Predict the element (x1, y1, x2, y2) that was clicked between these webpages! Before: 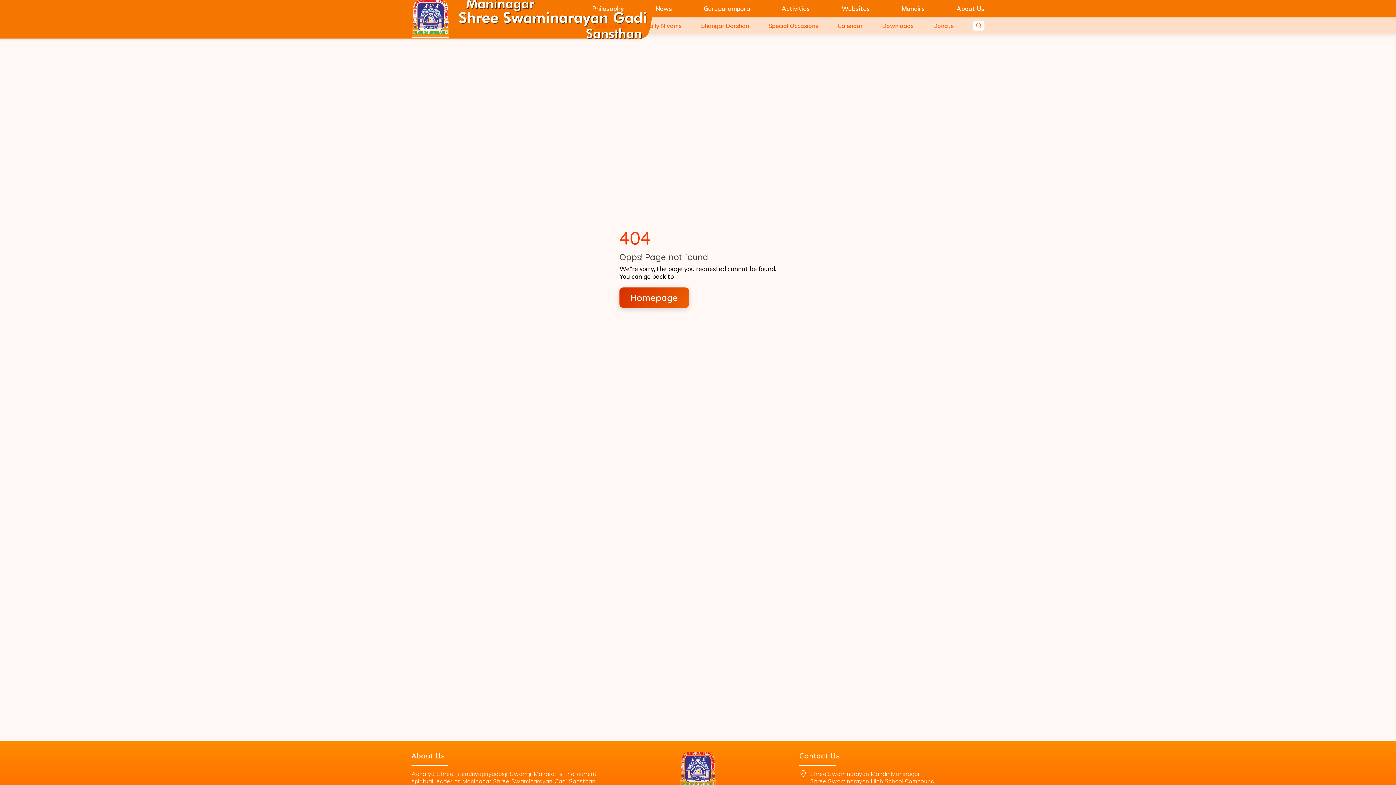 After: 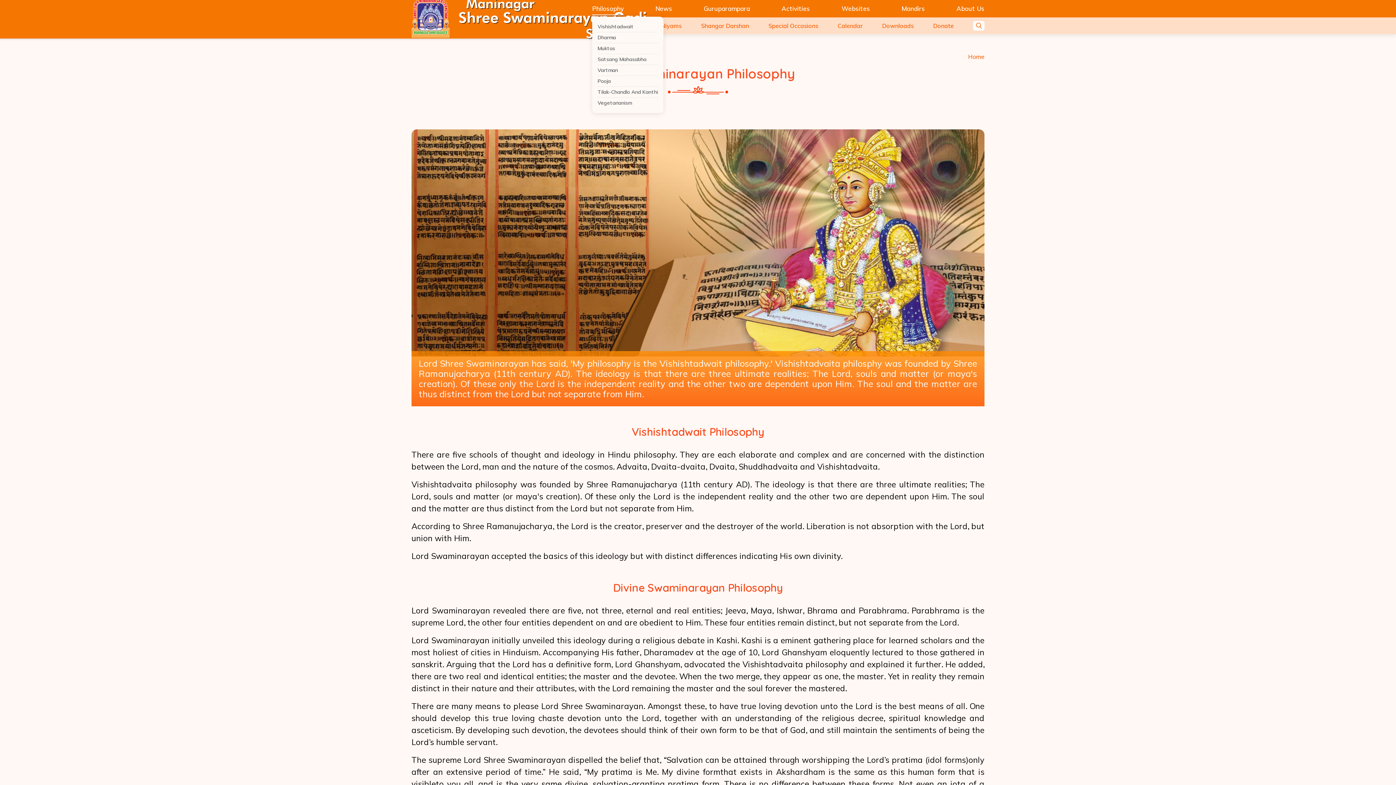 Action: bbox: (592, 2, 623, 14) label: Philosophy